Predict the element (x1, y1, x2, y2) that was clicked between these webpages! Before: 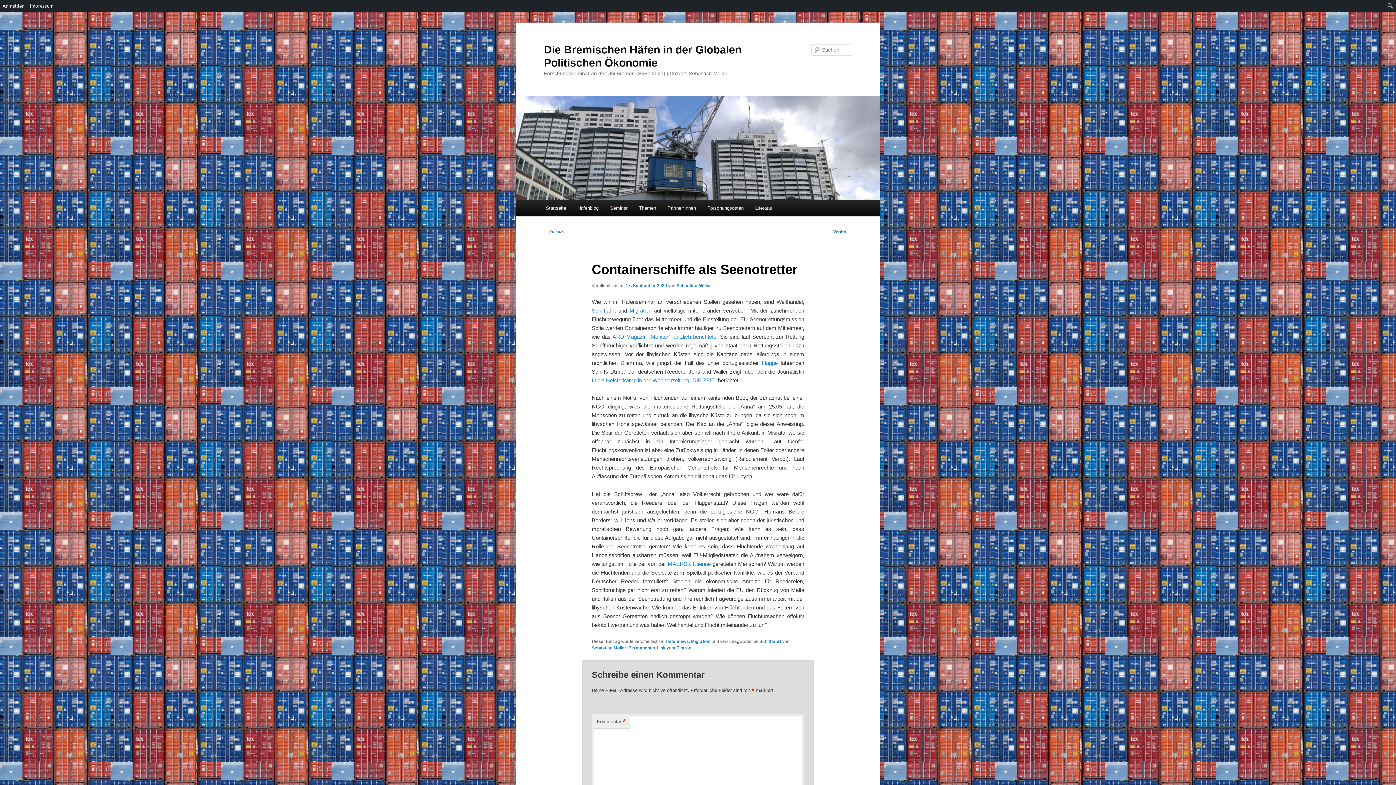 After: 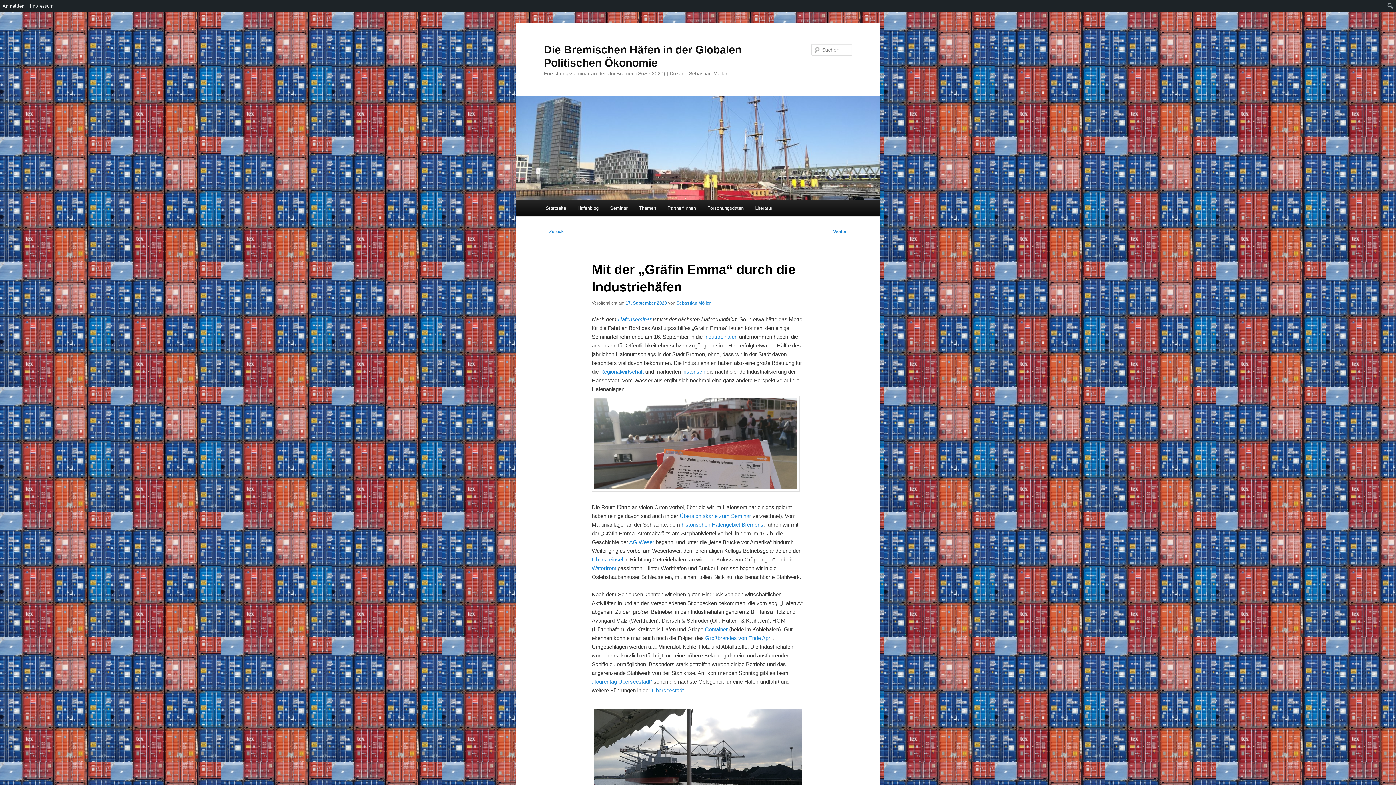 Action: label: Weiter → bbox: (833, 229, 852, 234)